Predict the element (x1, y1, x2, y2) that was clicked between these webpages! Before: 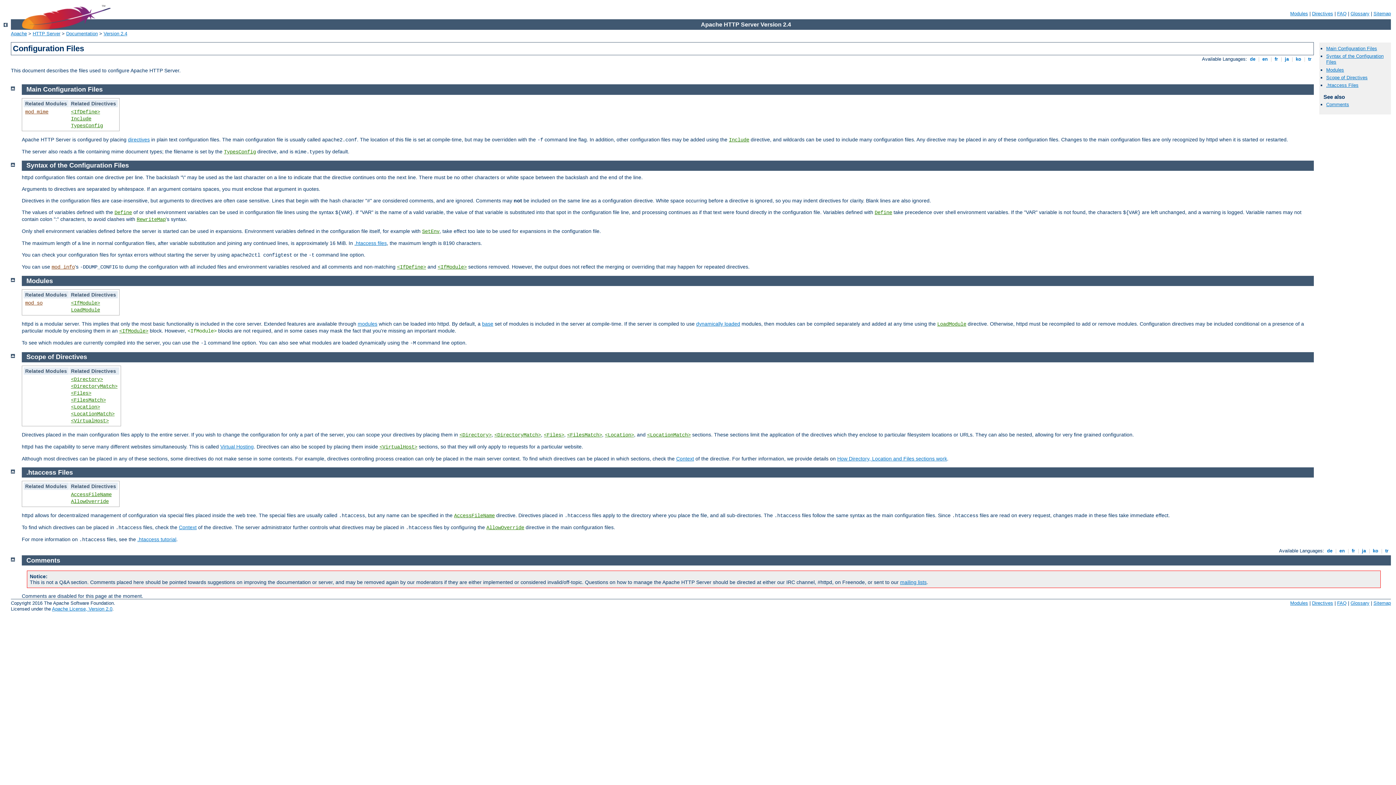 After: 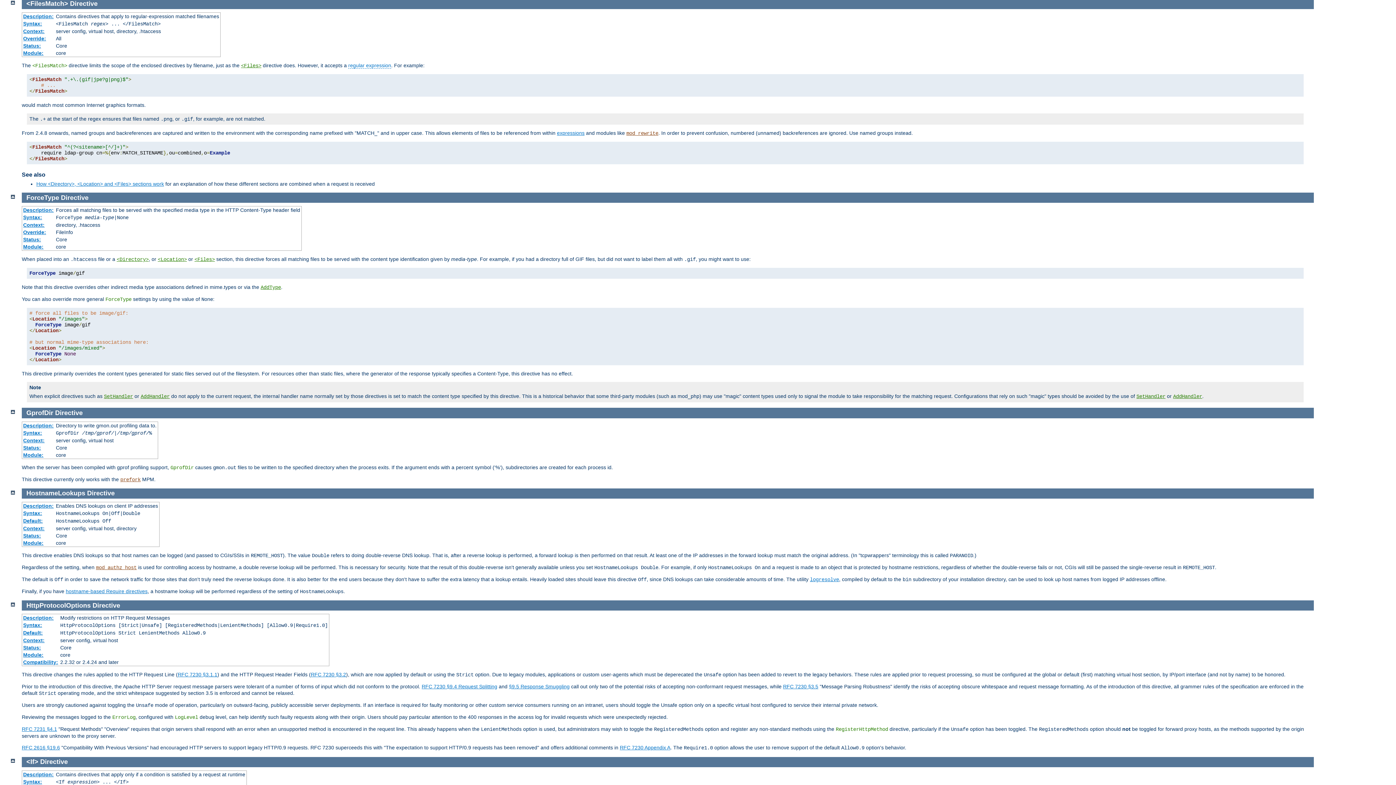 Action: label: <FilesMatch> bbox: (567, 432, 602, 438)